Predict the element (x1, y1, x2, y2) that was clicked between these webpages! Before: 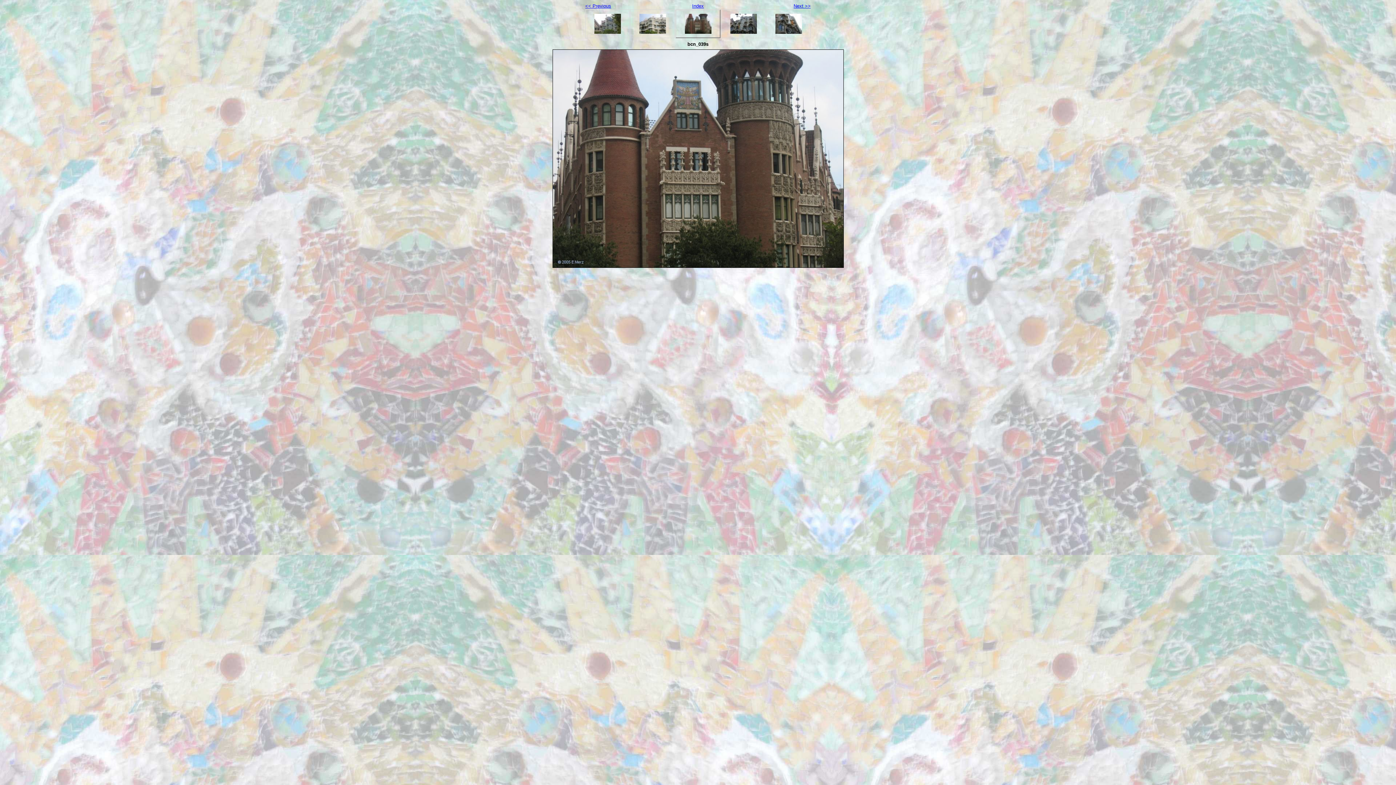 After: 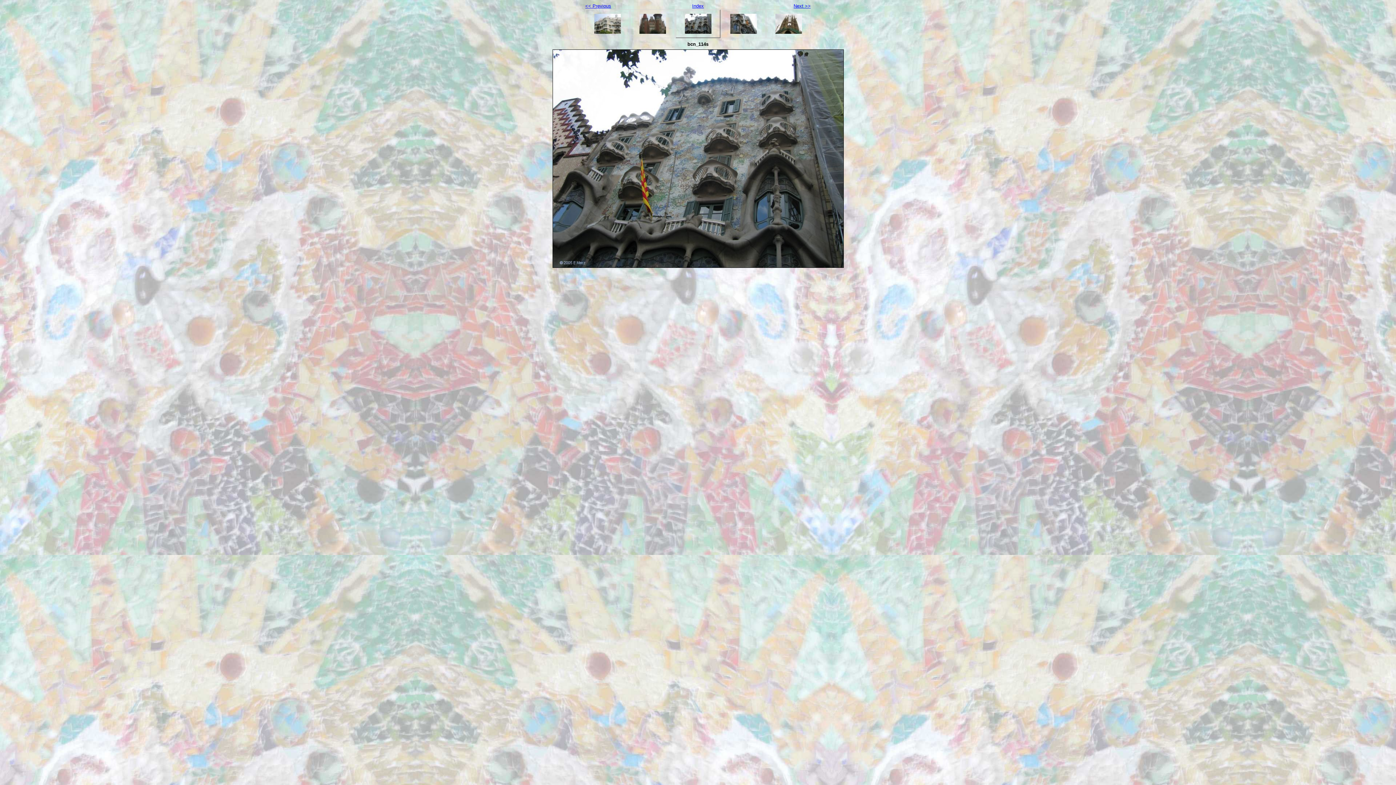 Action: bbox: (793, 3, 810, 8) label: Next >>